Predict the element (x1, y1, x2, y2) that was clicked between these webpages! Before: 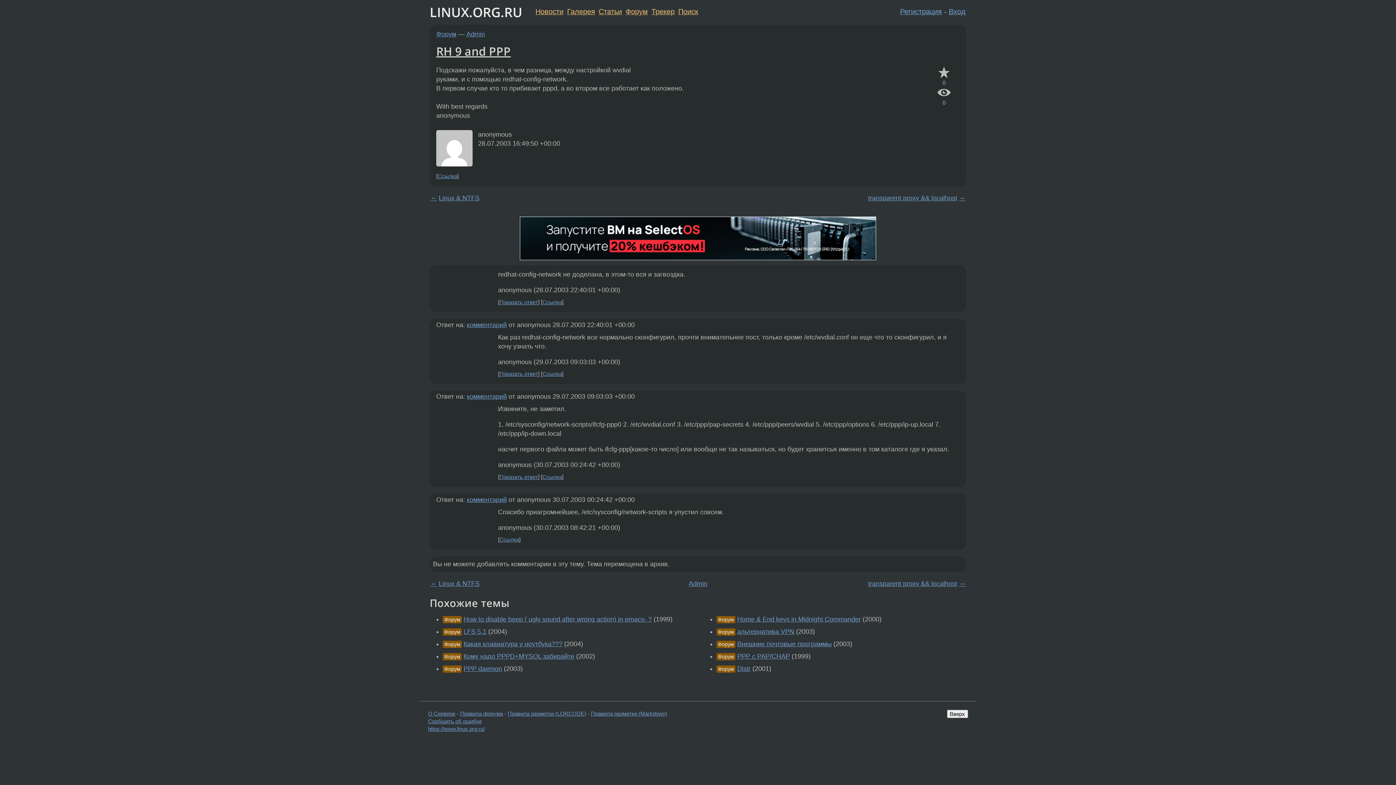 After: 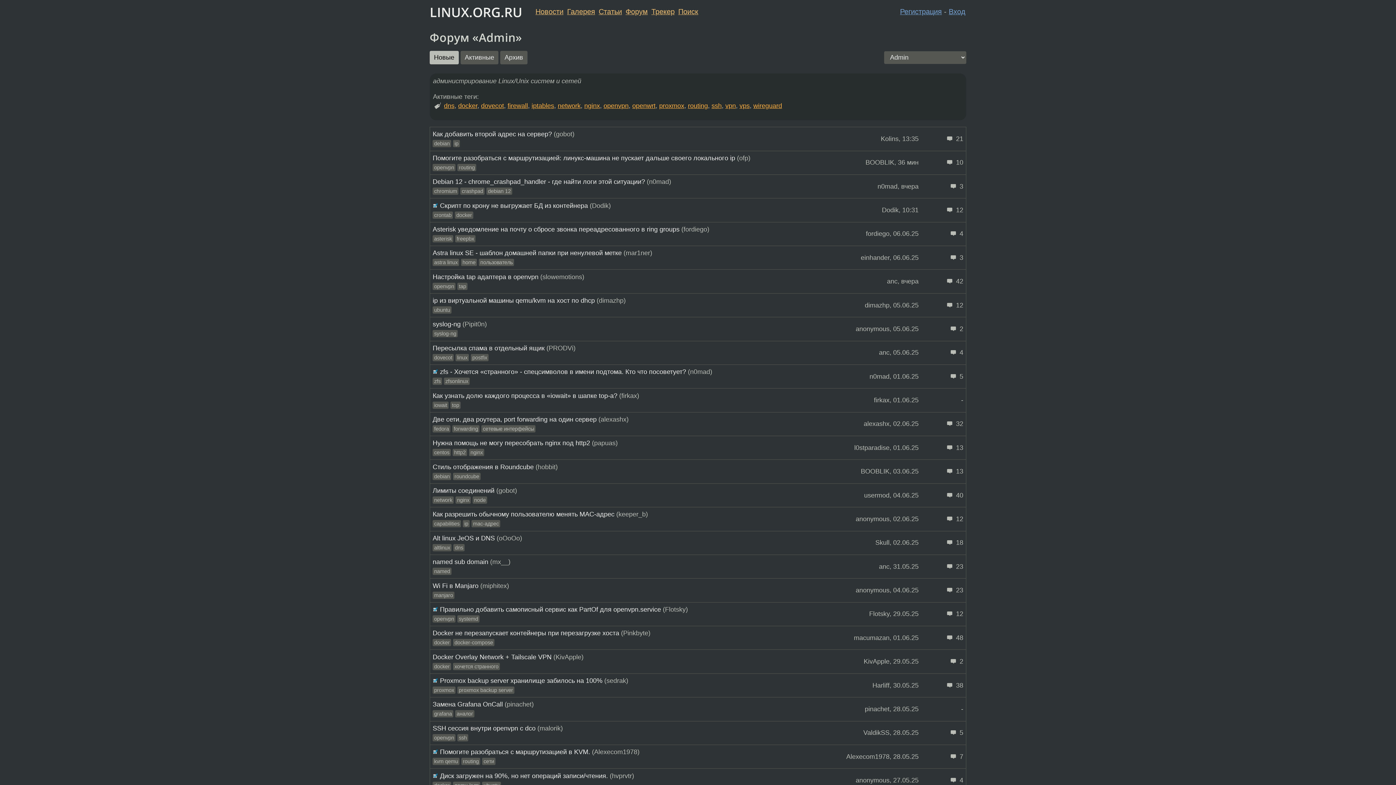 Action: label: Admin bbox: (688, 580, 707, 587)